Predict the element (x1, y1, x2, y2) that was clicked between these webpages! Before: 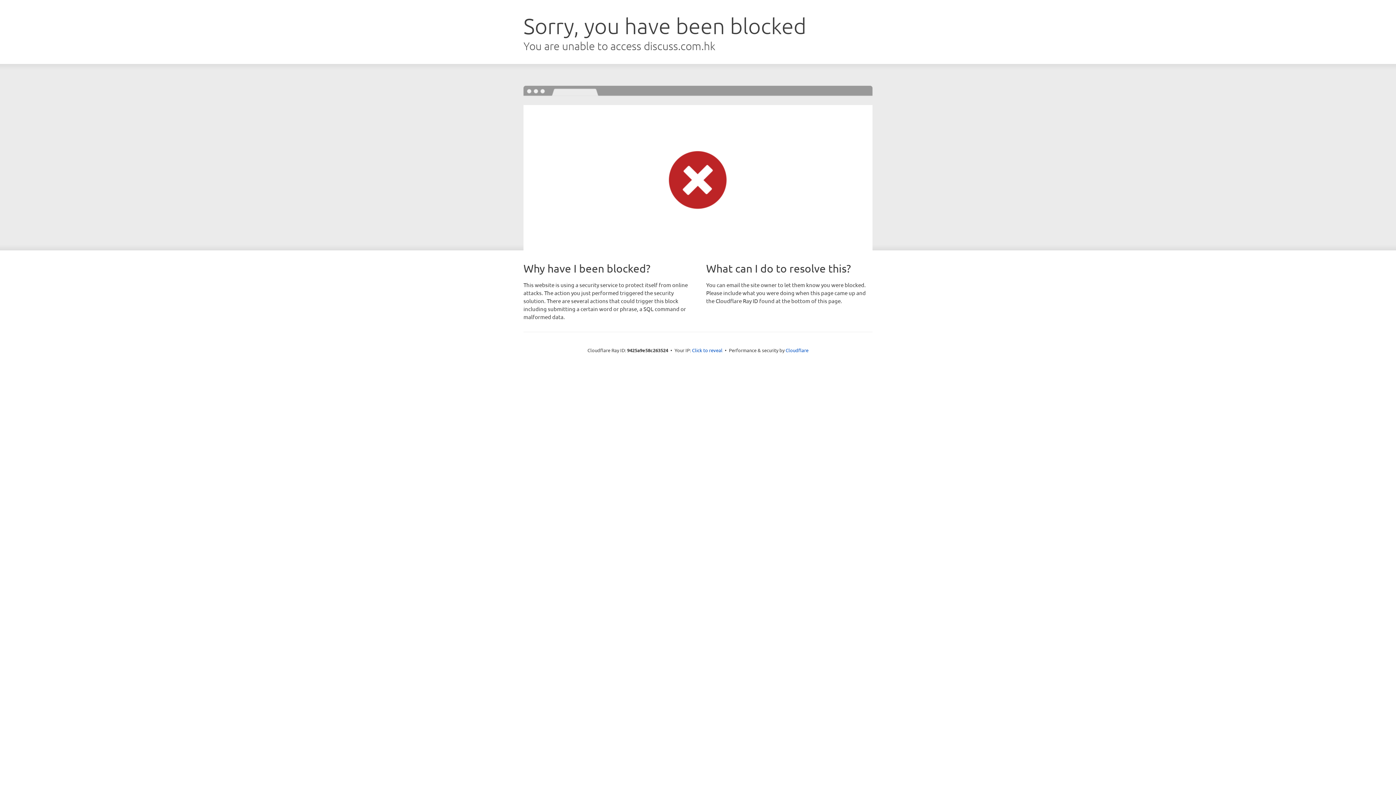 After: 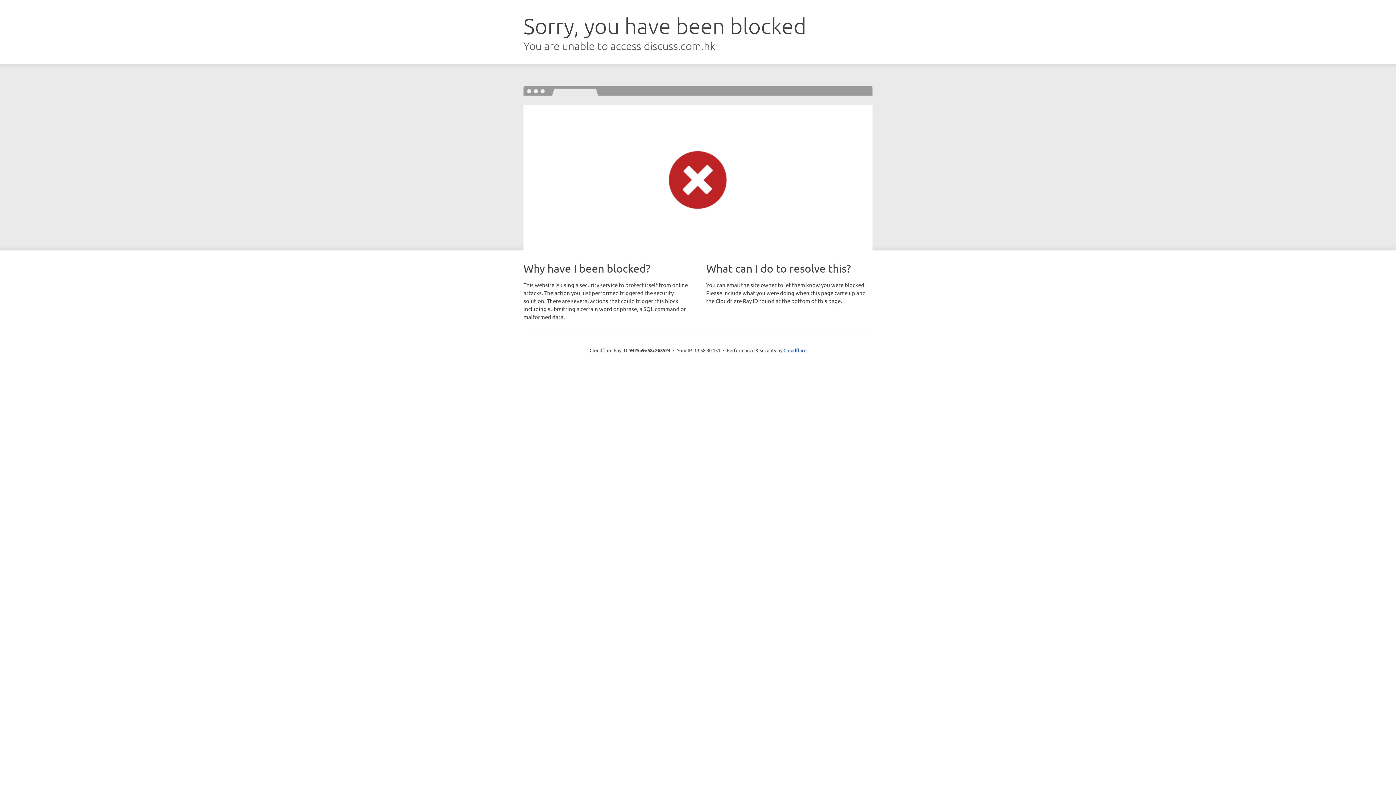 Action: bbox: (692, 346, 722, 353) label: Click to reveal